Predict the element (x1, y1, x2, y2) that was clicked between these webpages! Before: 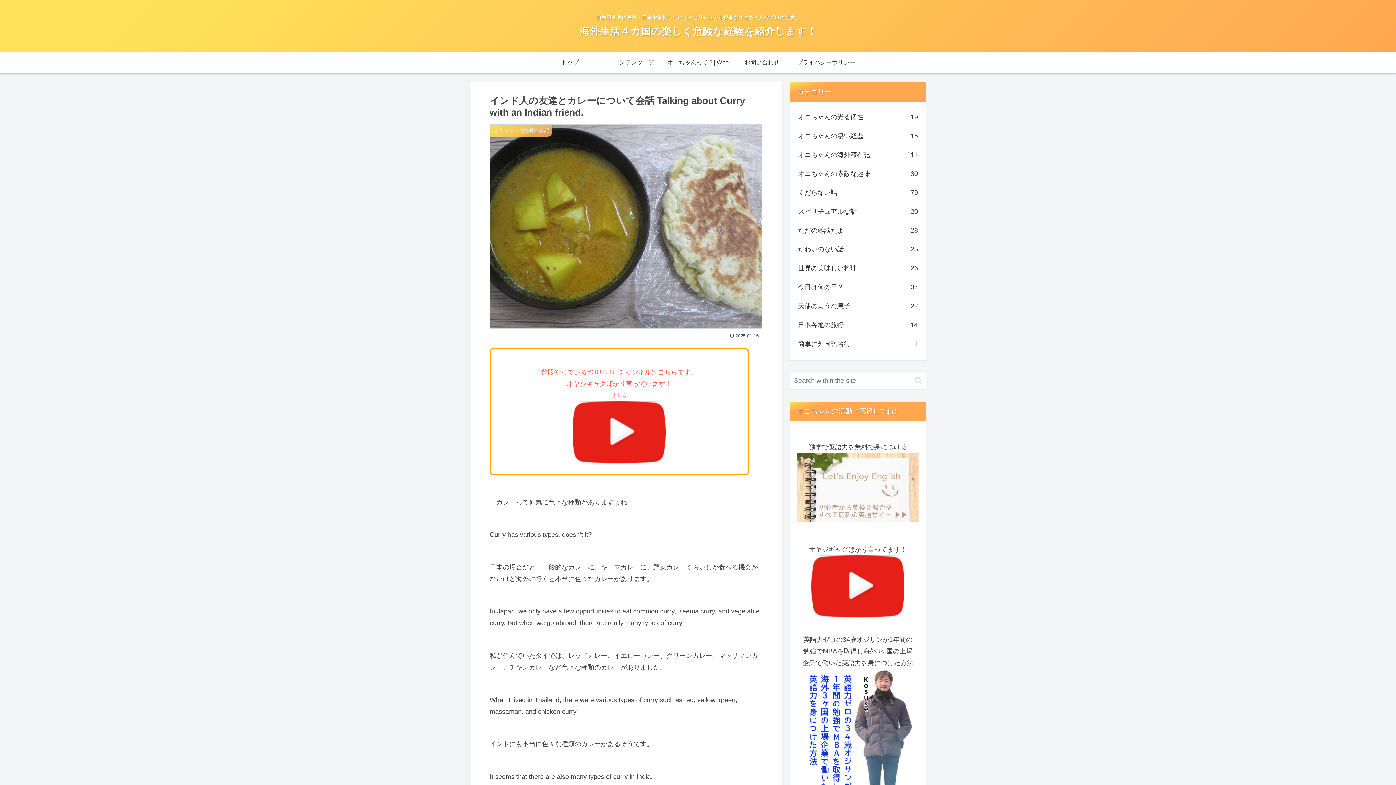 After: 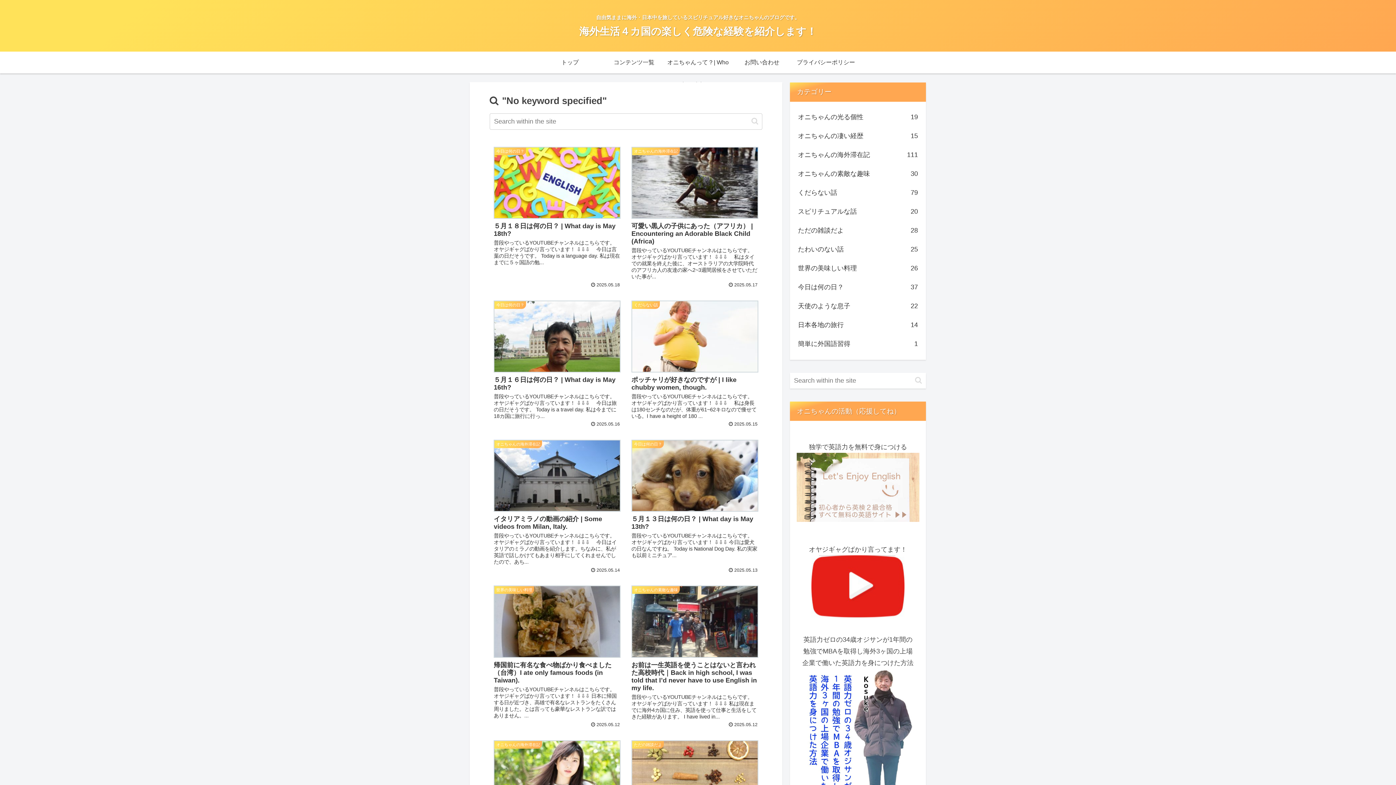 Action: label: button bbox: (912, 376, 925, 384)